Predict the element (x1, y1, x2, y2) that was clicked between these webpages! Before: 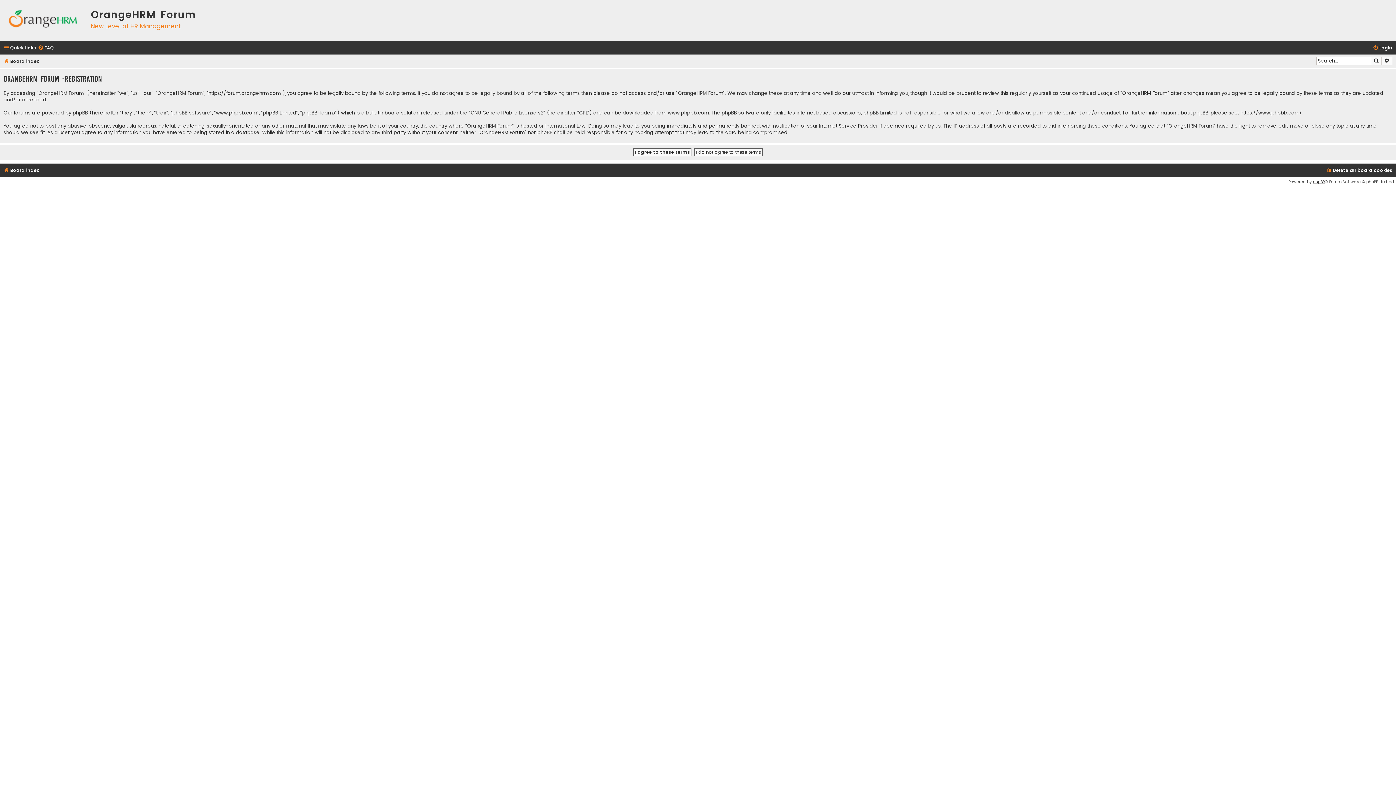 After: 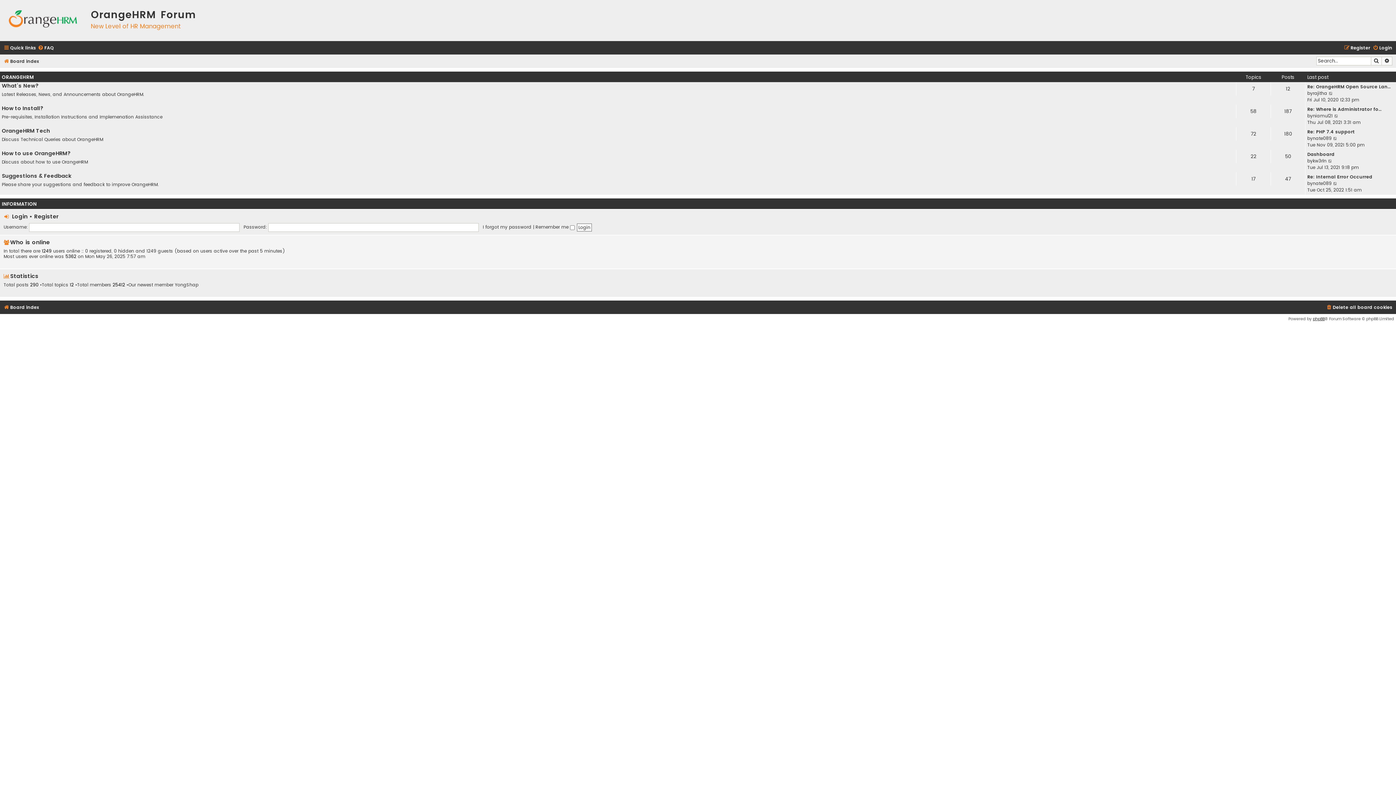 Action: bbox: (3, 56, 38, 66) label: Board index